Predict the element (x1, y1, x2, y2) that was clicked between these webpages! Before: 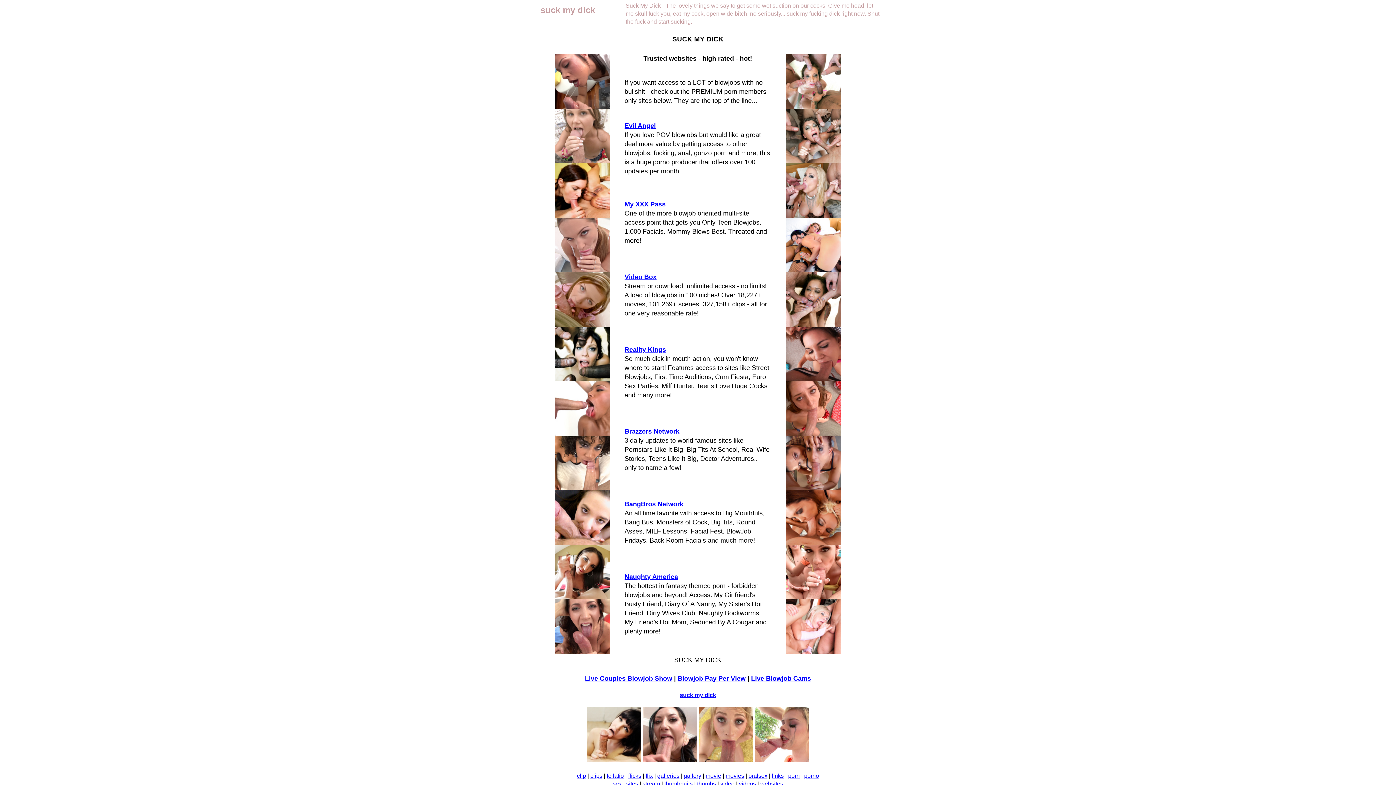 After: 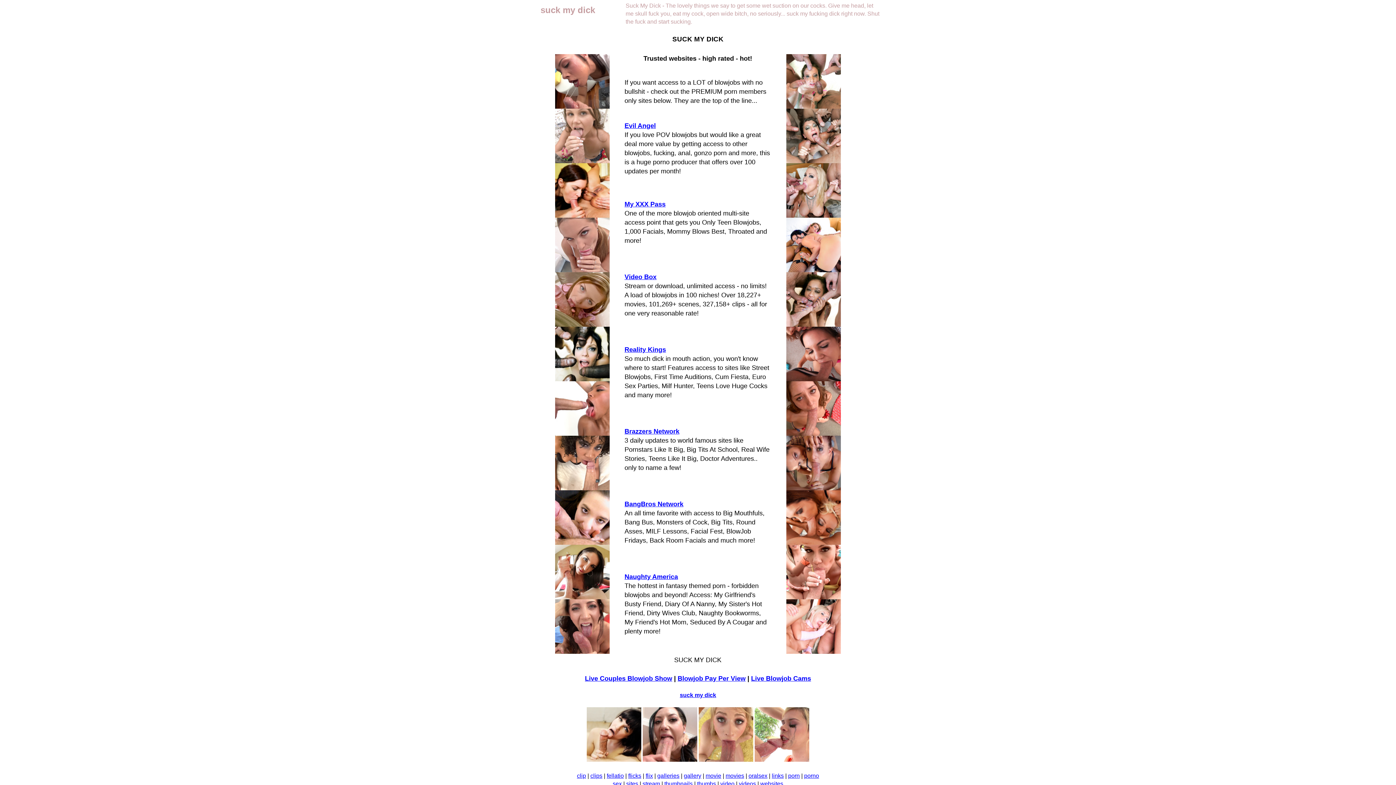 Action: bbox: (680, 692, 716, 698) label: suck my dick